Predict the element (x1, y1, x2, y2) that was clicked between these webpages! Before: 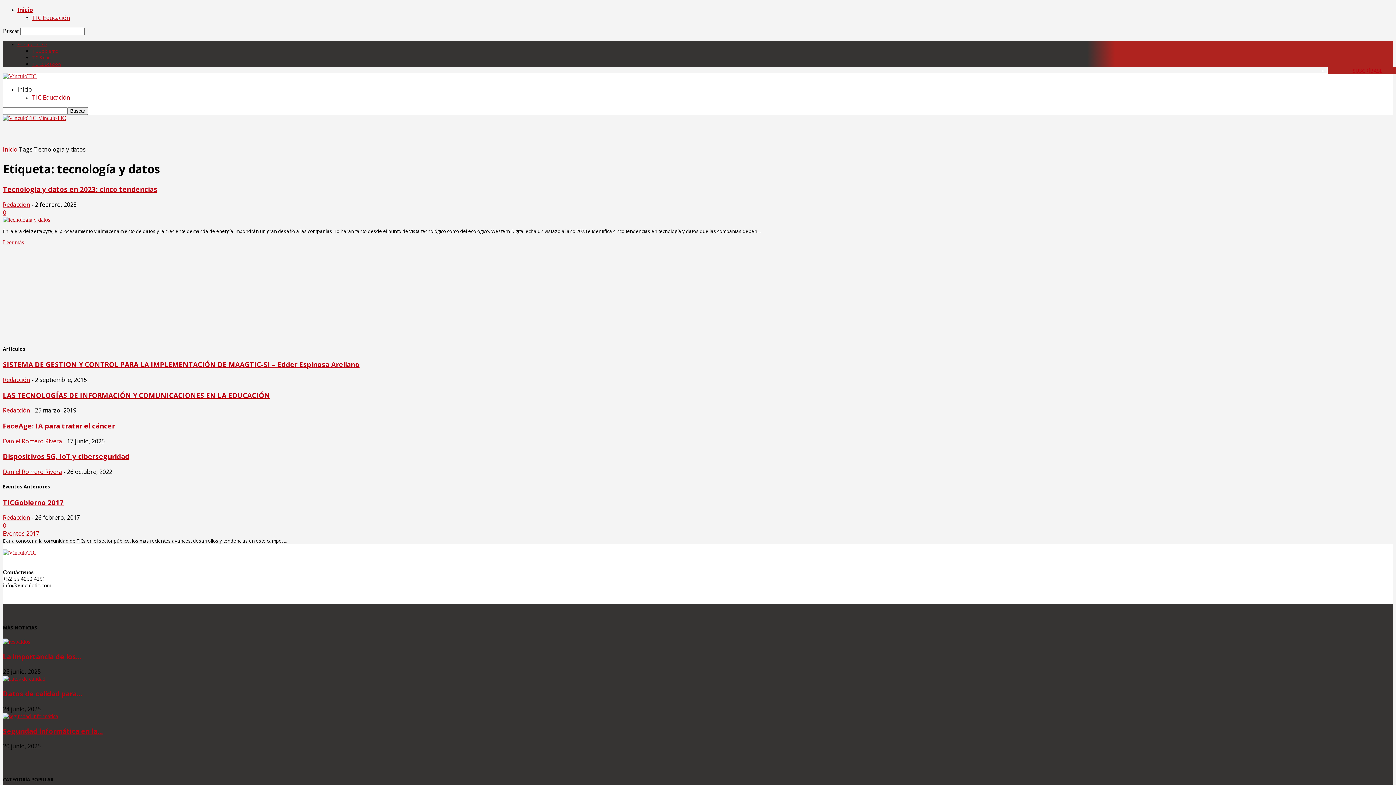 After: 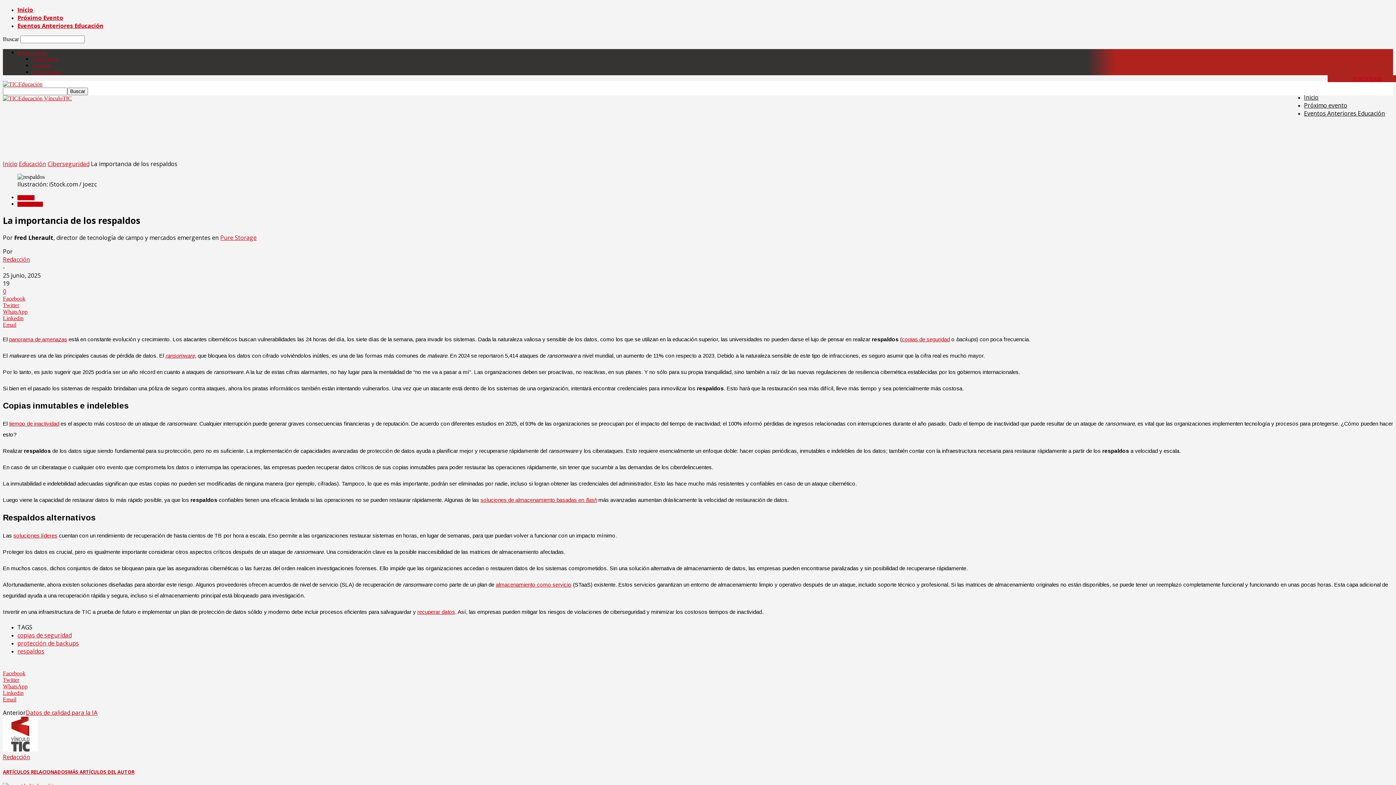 Action: bbox: (2, 638, 30, 645)